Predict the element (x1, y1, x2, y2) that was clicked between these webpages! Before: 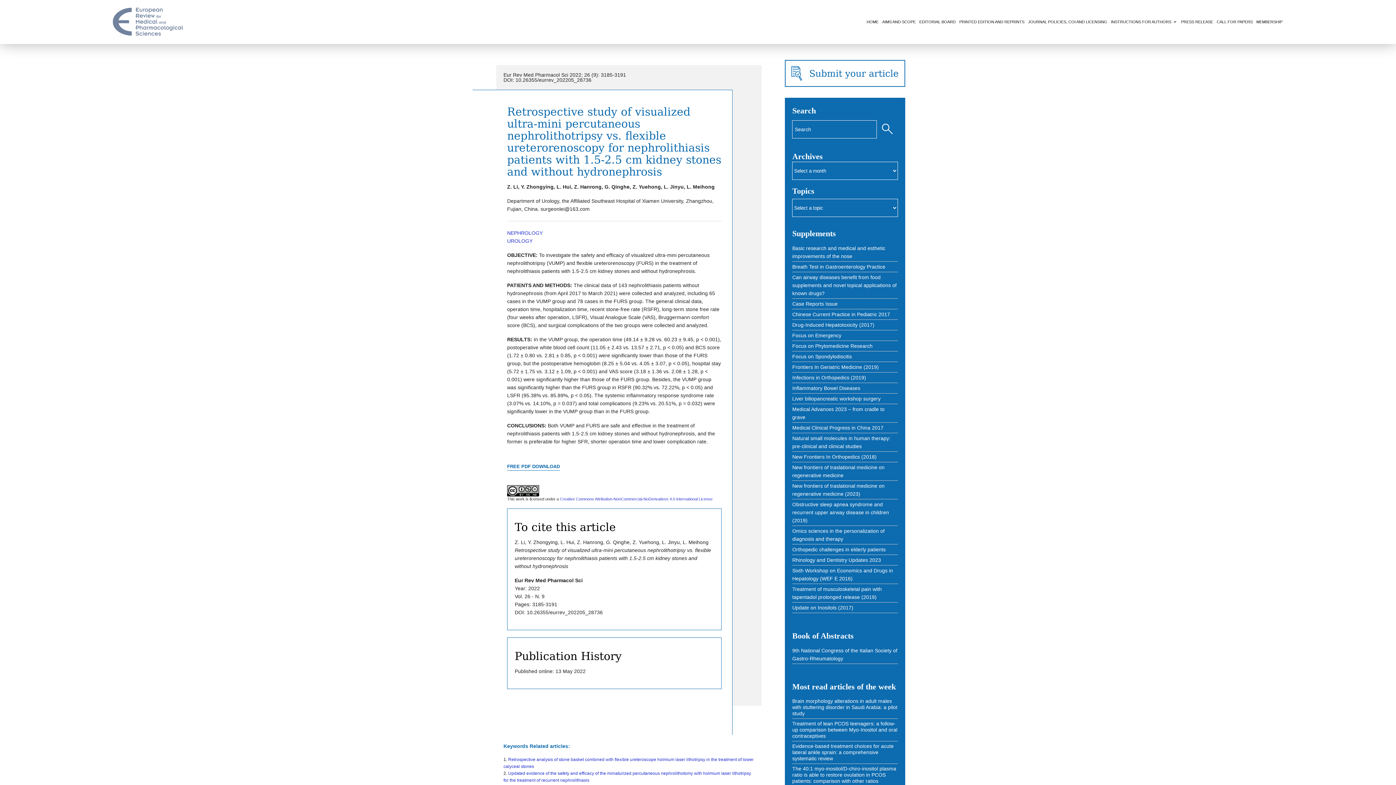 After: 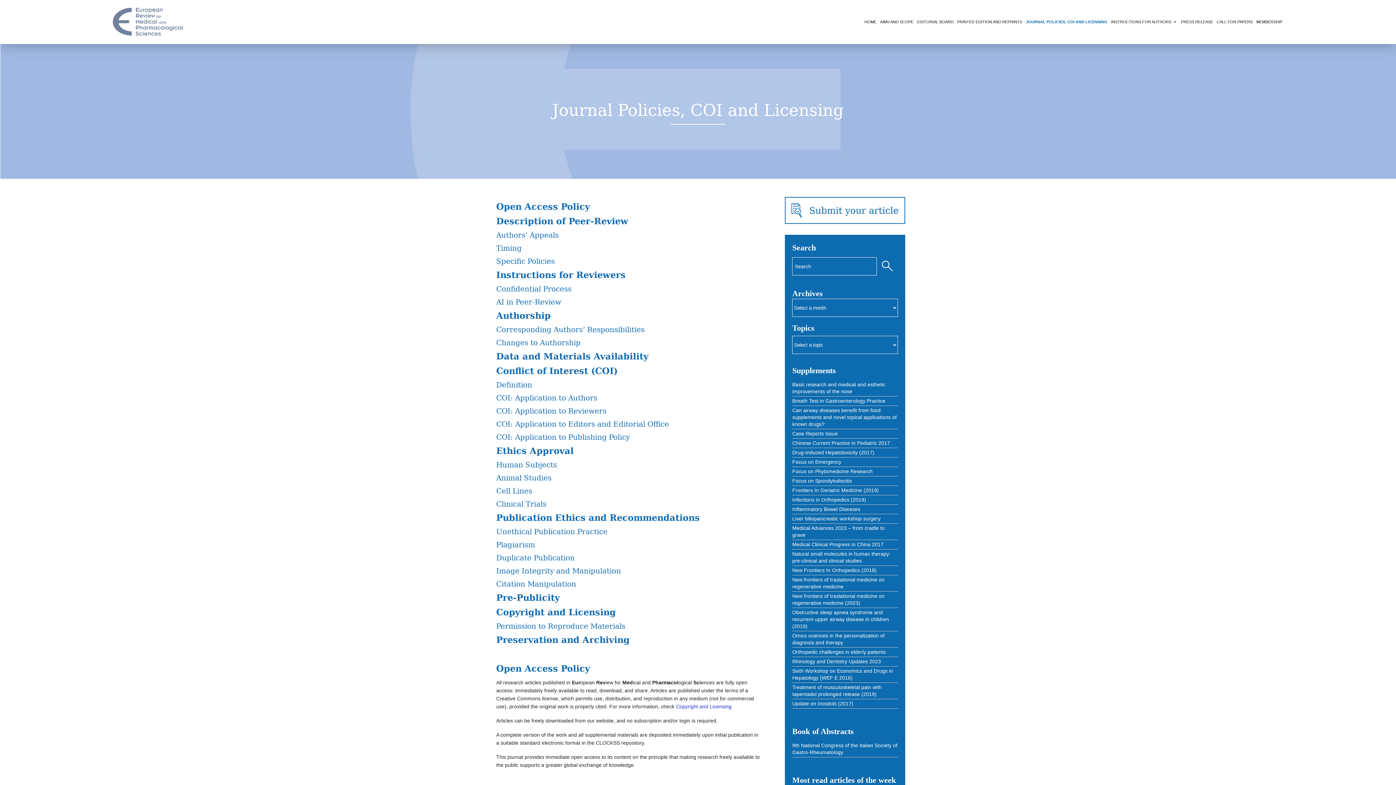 Action: label: JOURNAL POLICIES, COI AND LICENSING bbox: (1026, 20, 1109, 24)